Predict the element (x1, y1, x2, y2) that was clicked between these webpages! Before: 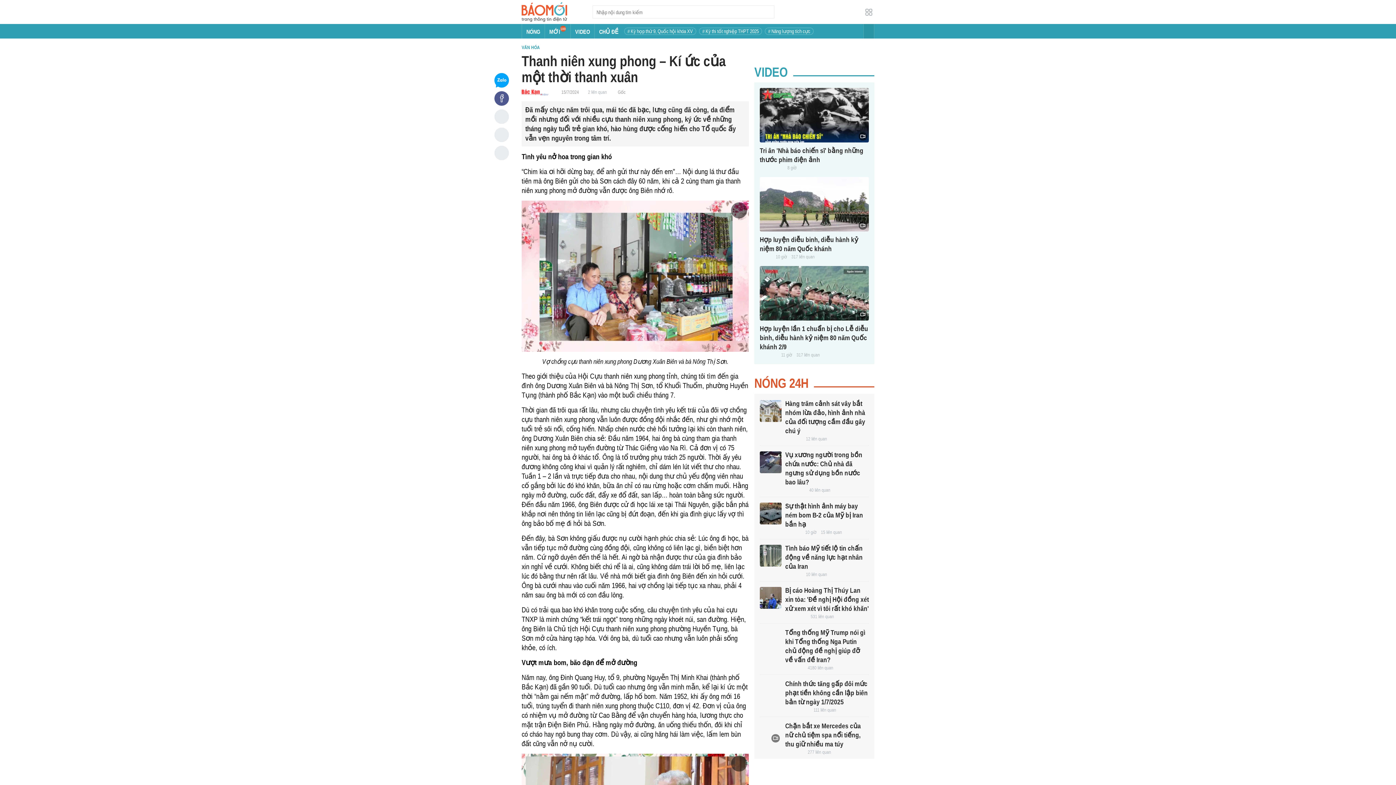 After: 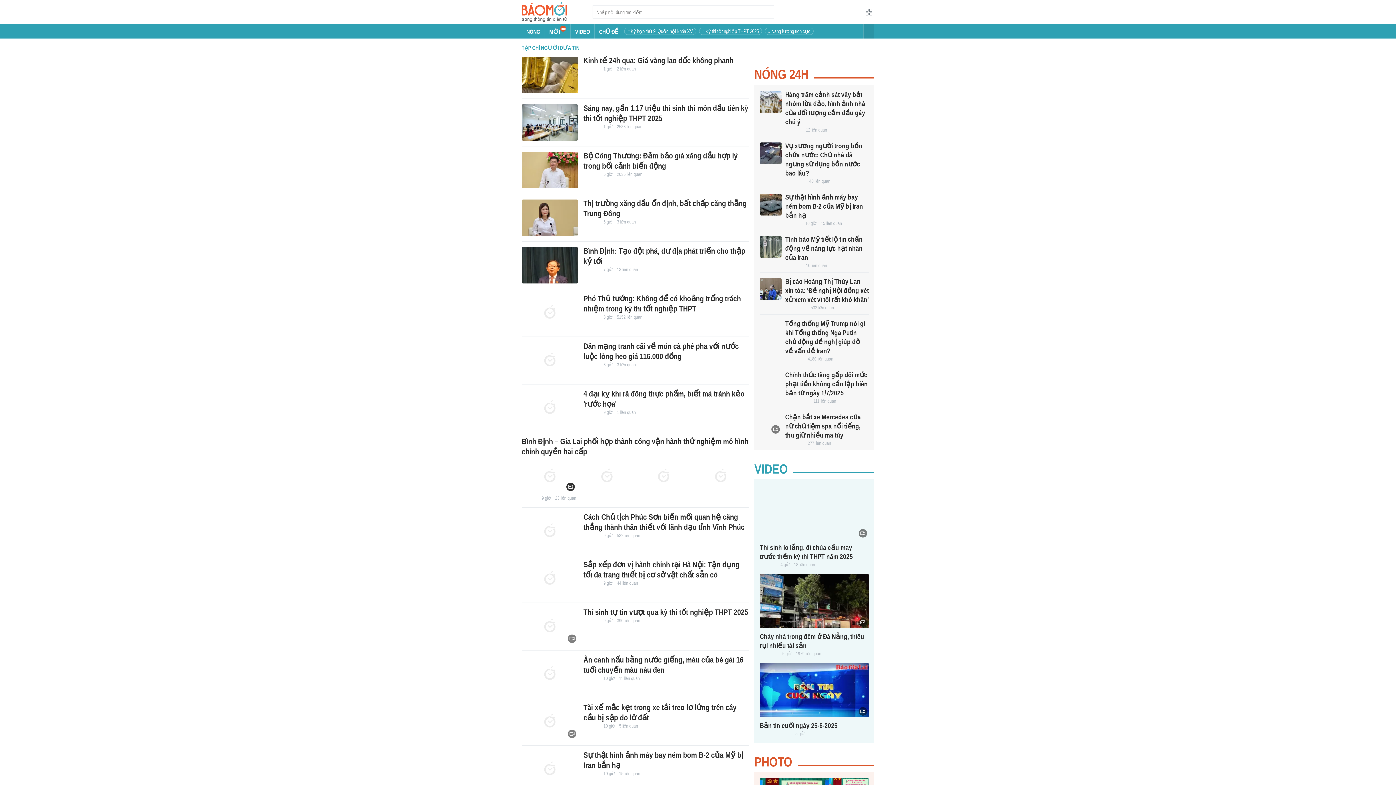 Action: bbox: (785, 529, 801, 535)